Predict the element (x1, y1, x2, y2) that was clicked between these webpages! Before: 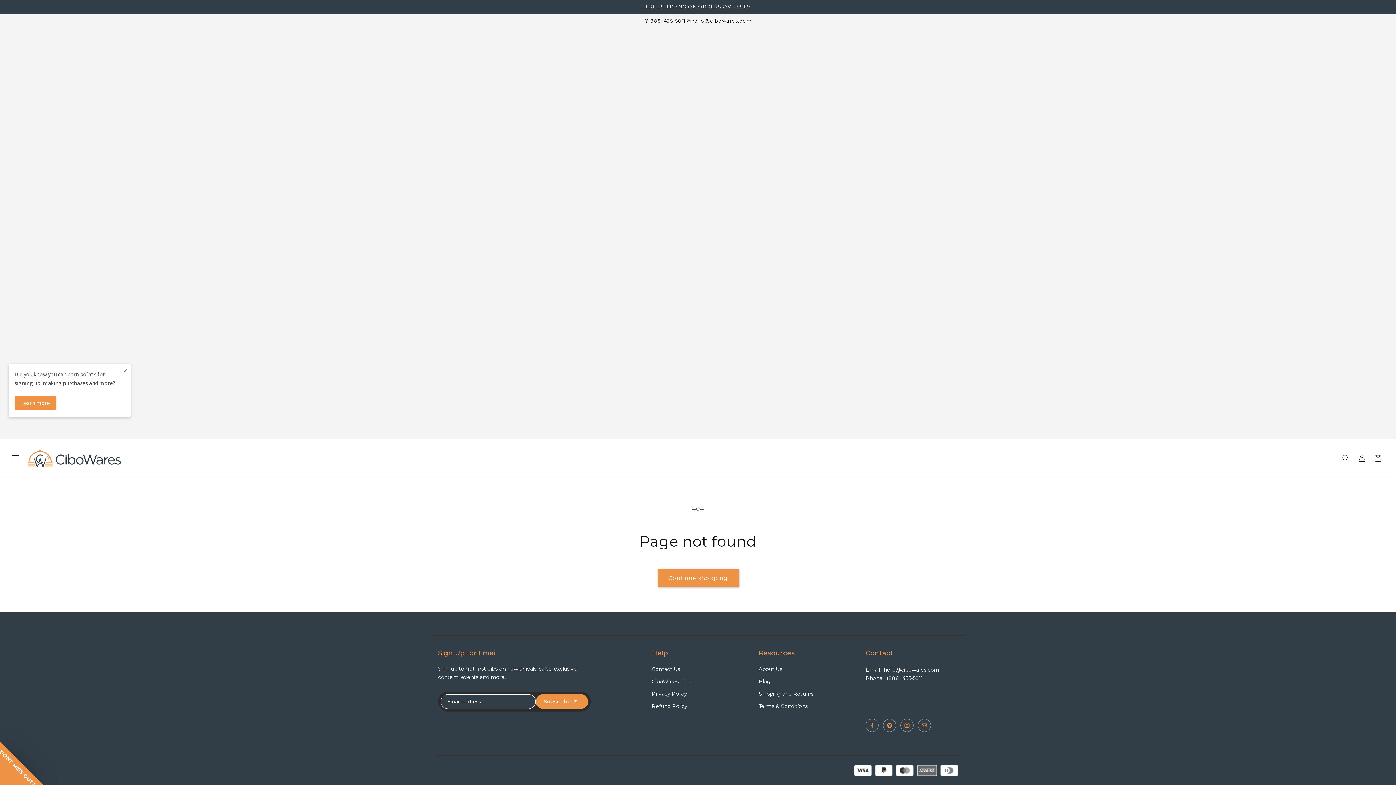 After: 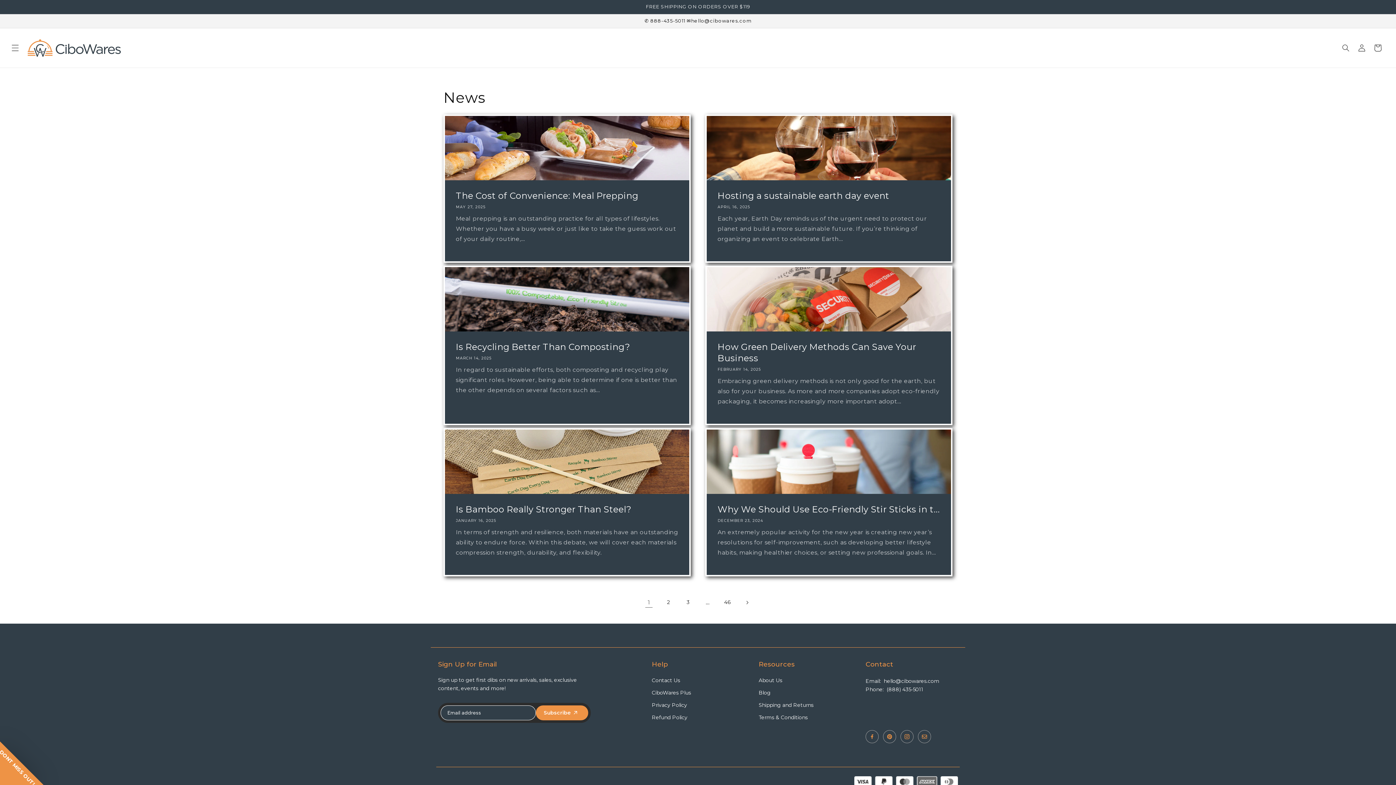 Action: label: Blog bbox: (758, 678, 813, 685)